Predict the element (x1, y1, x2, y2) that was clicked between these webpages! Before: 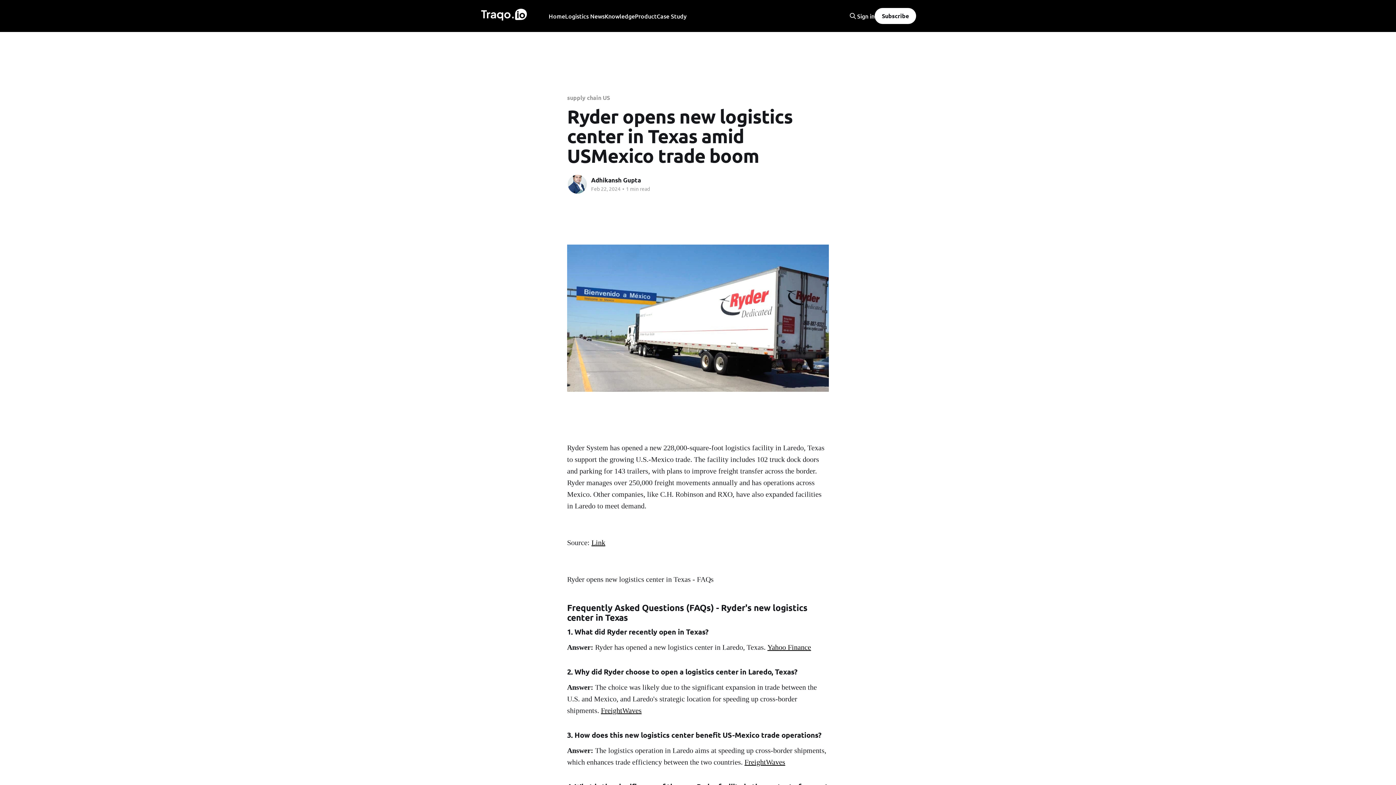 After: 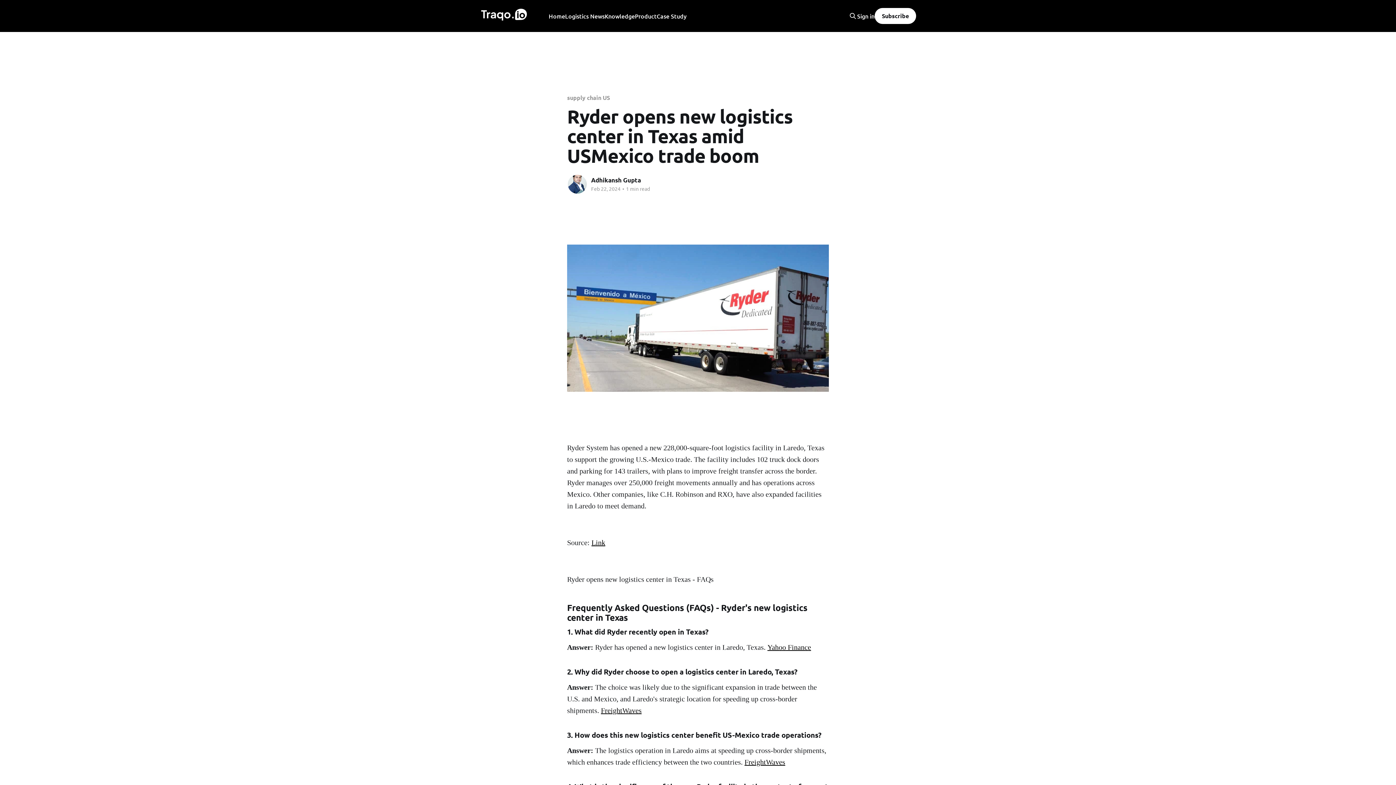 Action: label: Subscribe bbox: (874, 8, 916, 24)